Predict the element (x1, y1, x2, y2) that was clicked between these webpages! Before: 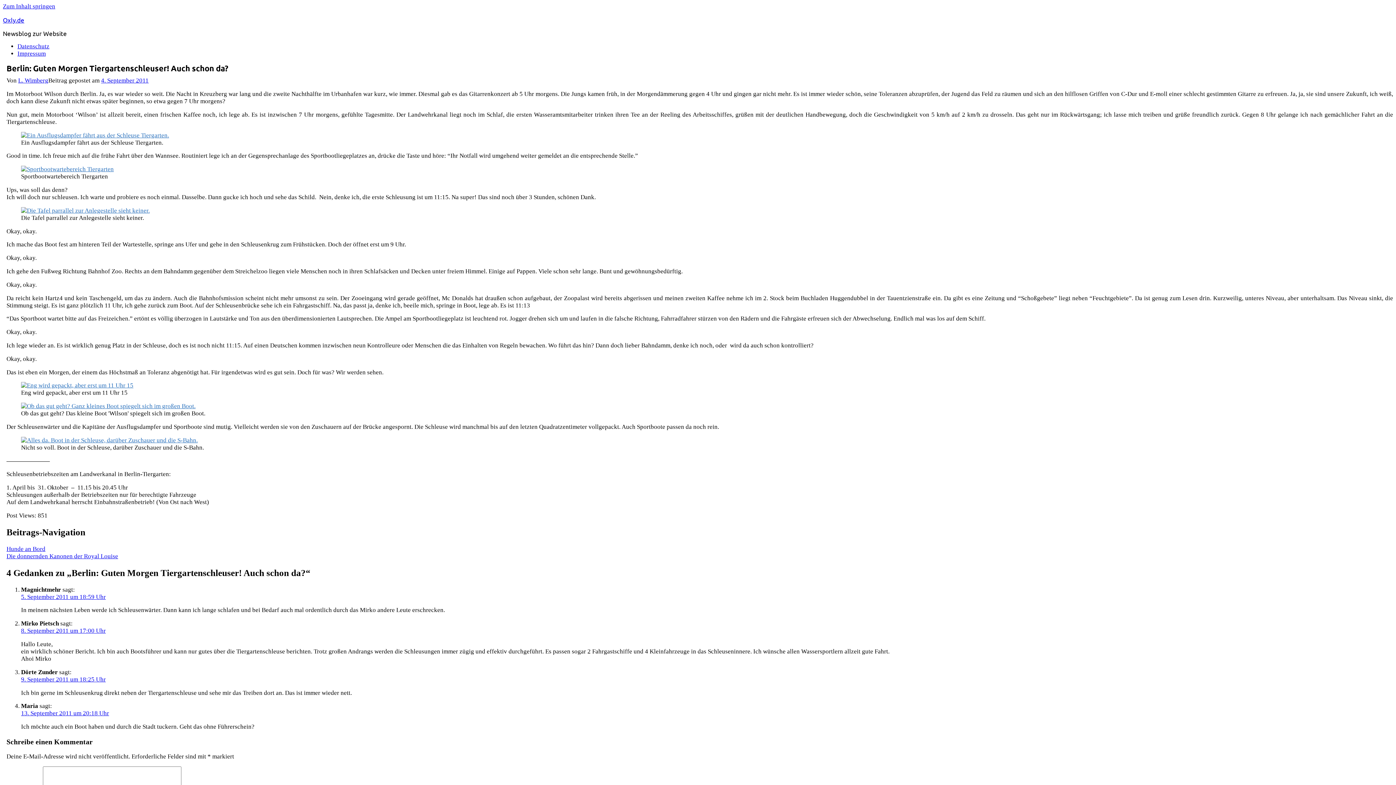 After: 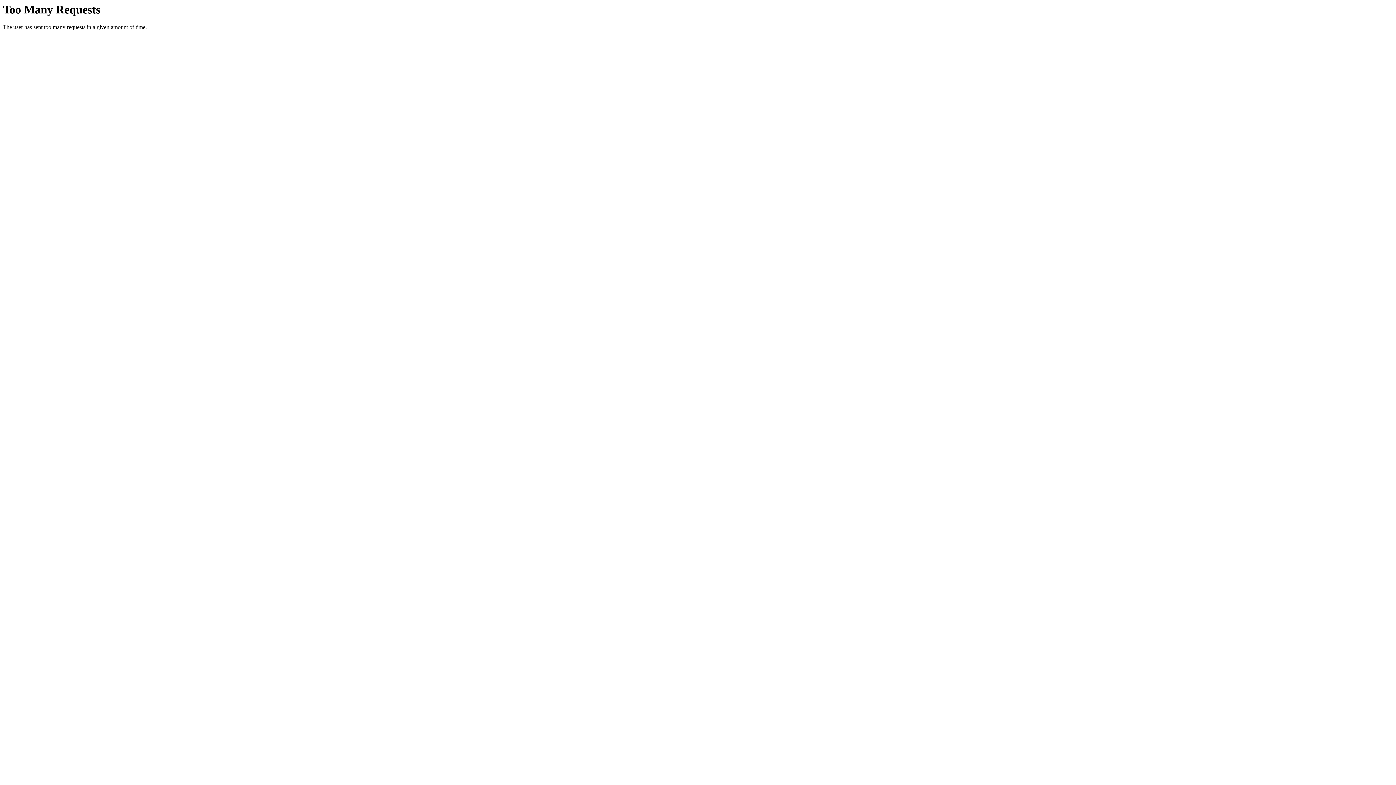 Action: label: 13. September 2011 um 20:18 Uhr bbox: (21, 710, 109, 717)